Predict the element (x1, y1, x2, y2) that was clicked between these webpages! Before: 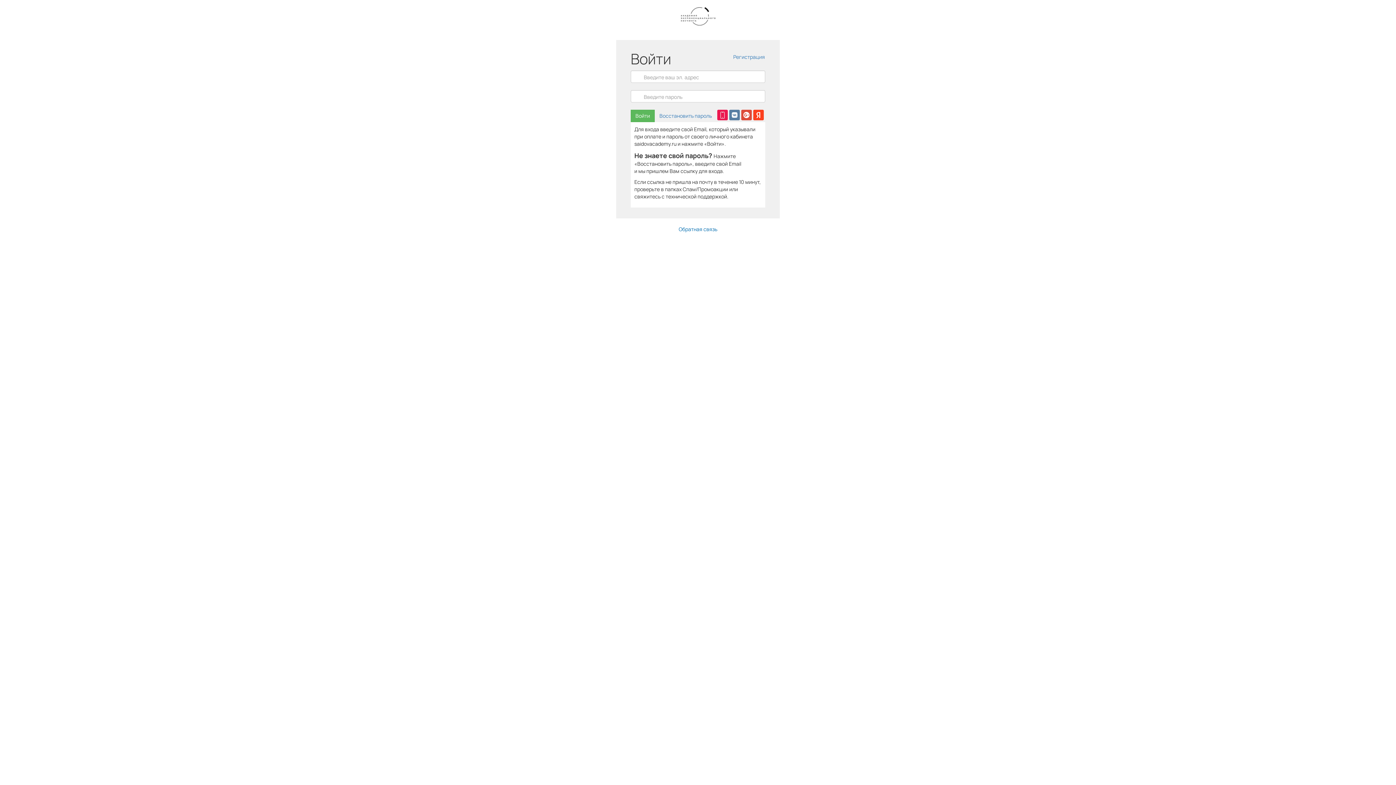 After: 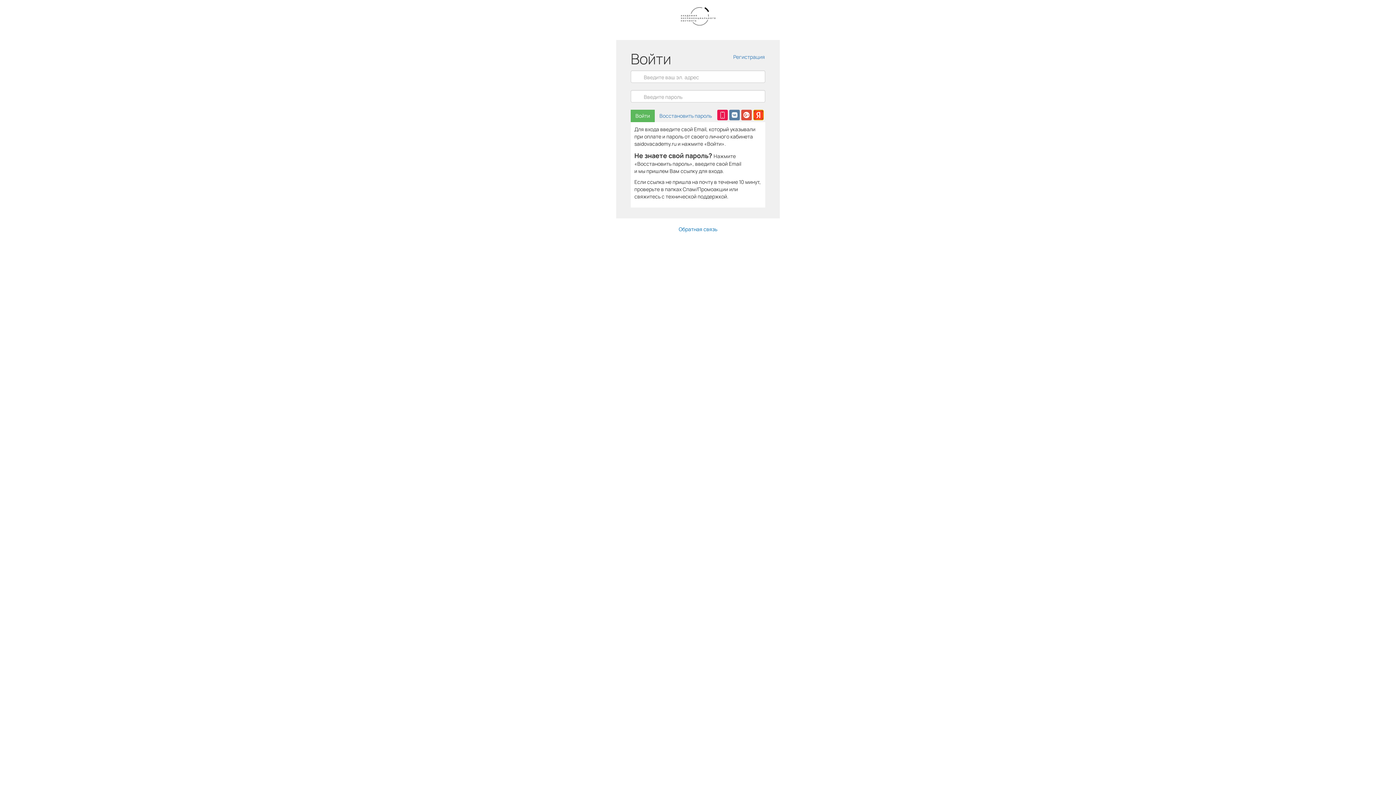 Action: bbox: (753, 109, 764, 120)